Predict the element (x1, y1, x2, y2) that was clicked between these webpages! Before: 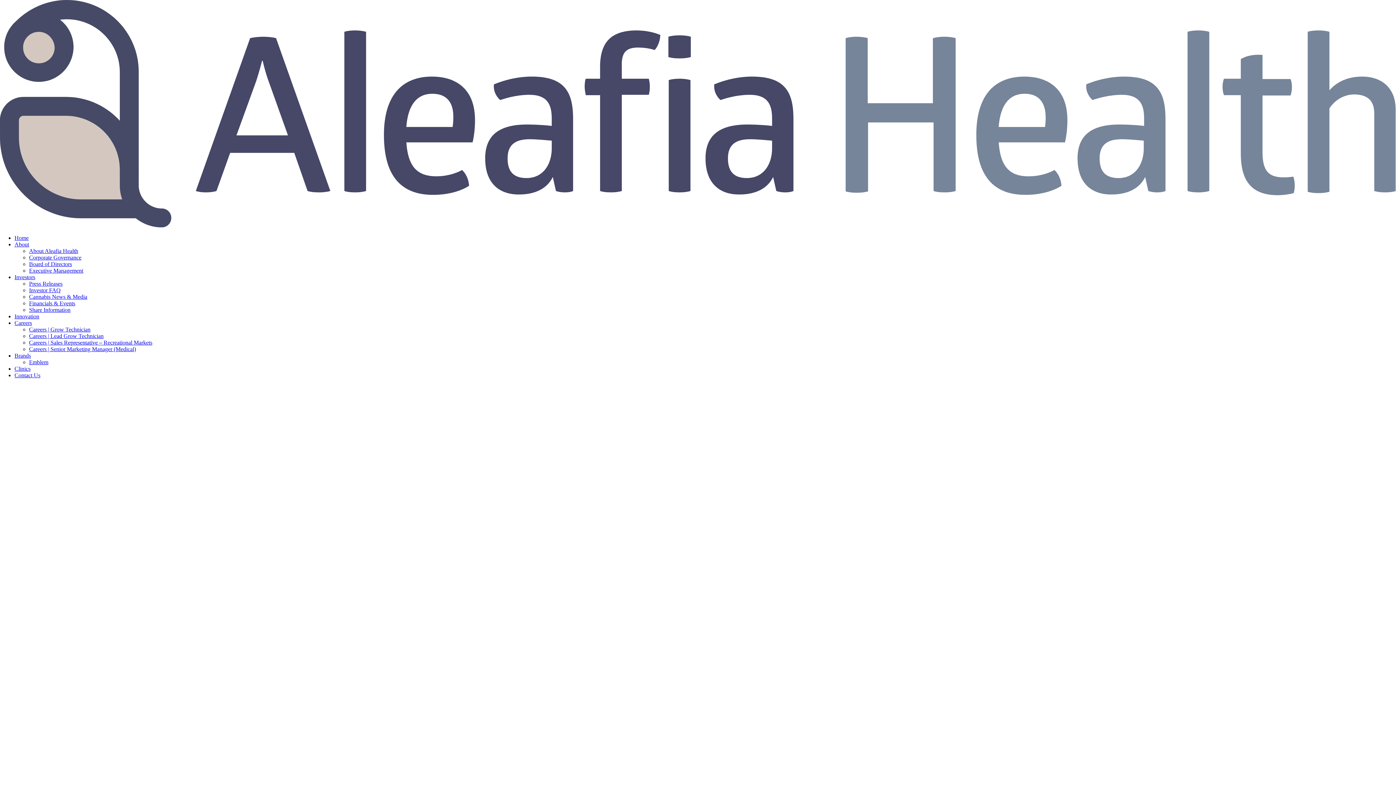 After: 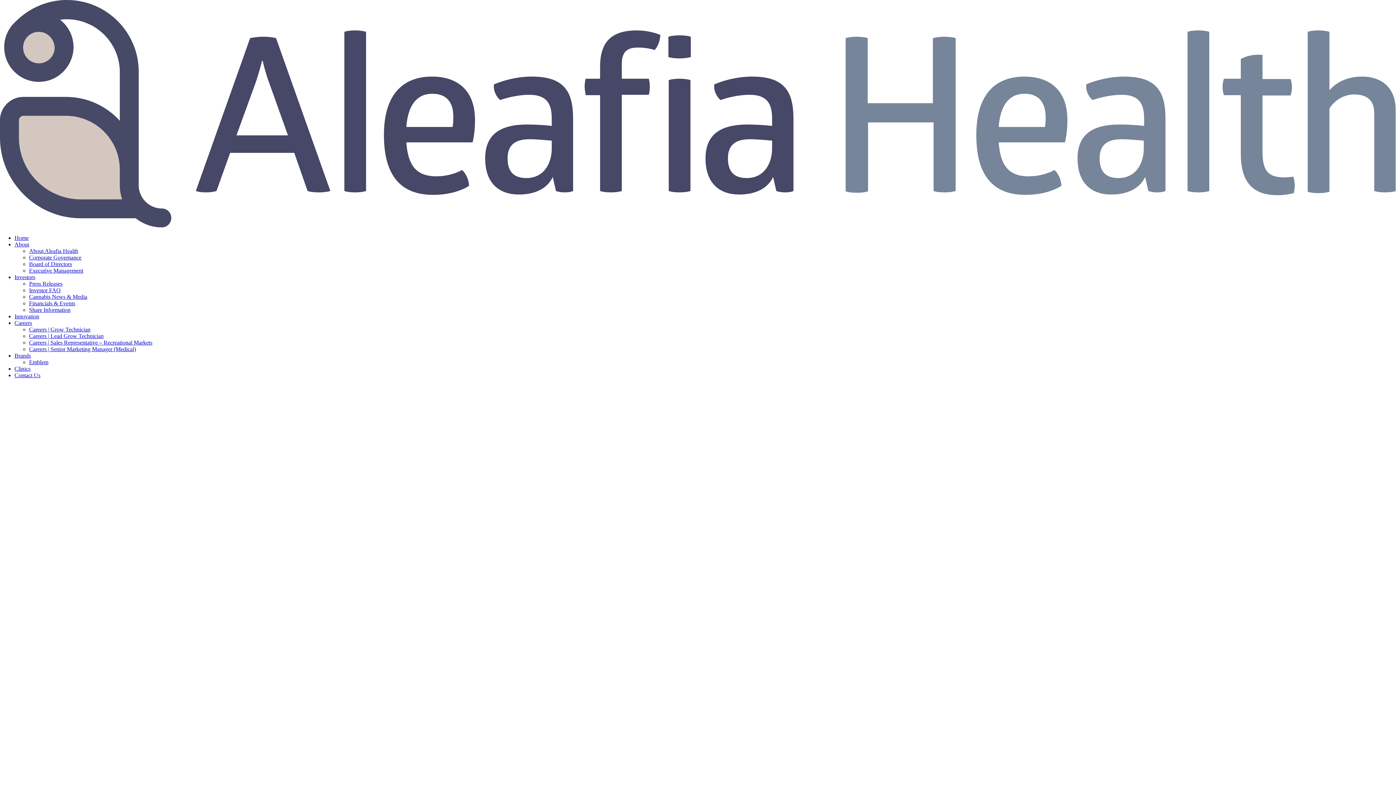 Action: label: Investors bbox: (14, 274, 35, 280)